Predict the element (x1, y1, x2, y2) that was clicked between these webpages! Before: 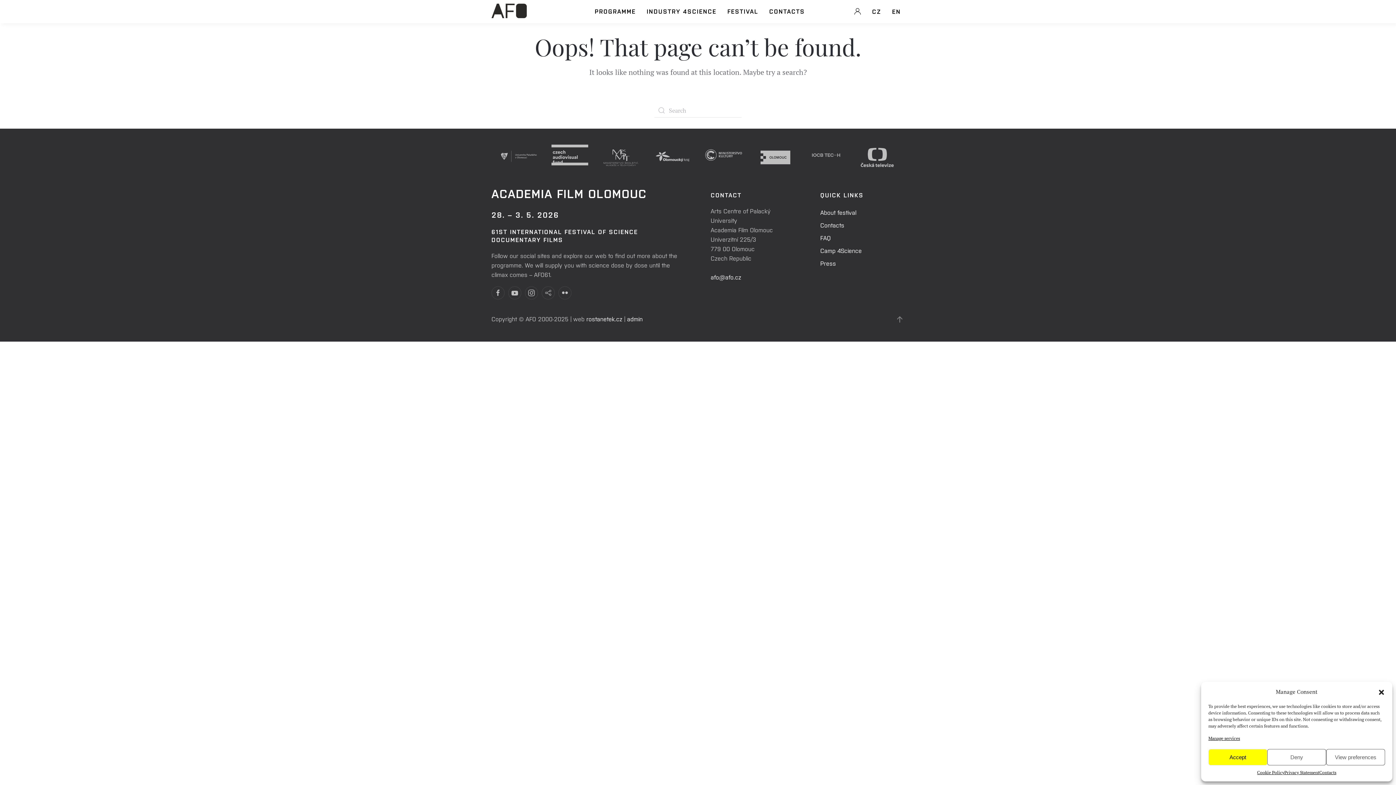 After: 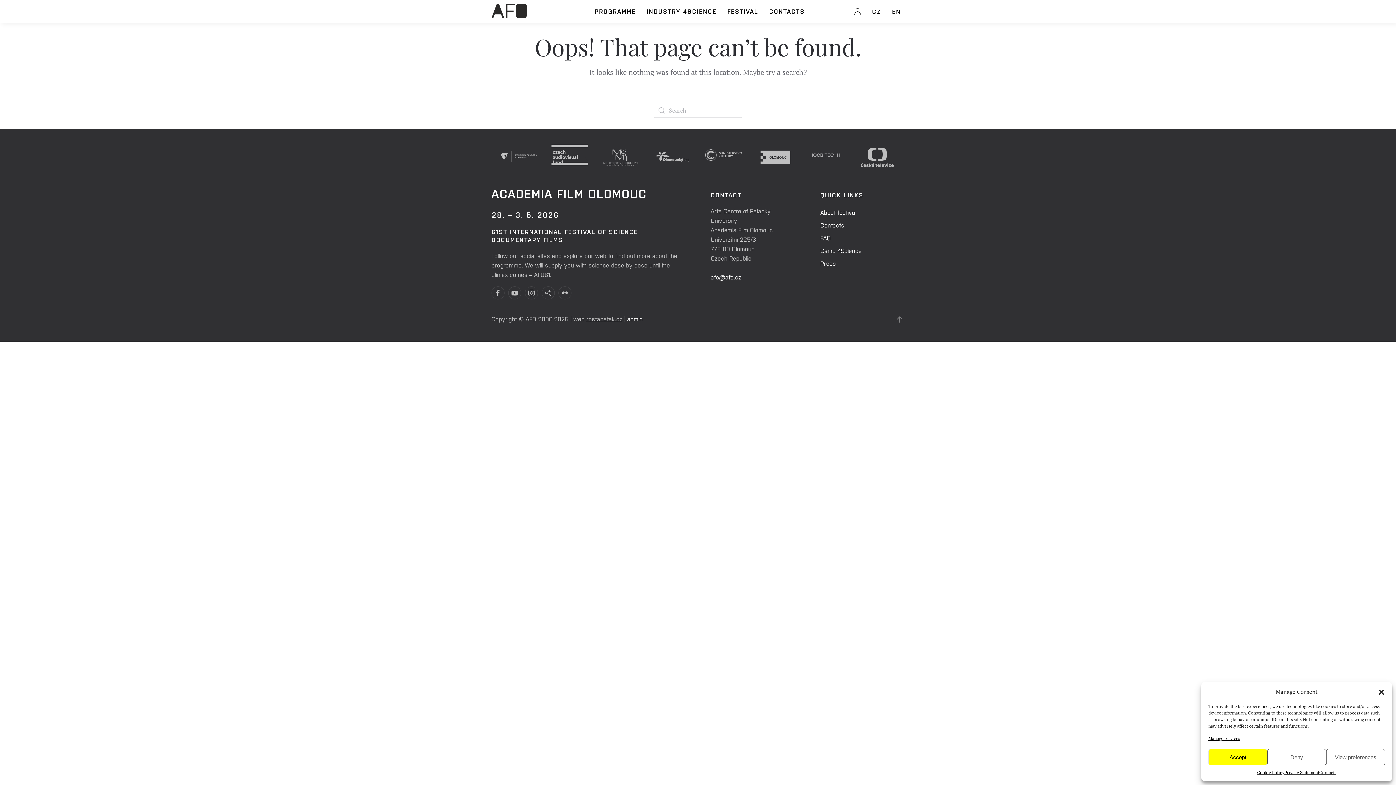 Action: label: rostanetek.cz bbox: (586, 315, 622, 322)